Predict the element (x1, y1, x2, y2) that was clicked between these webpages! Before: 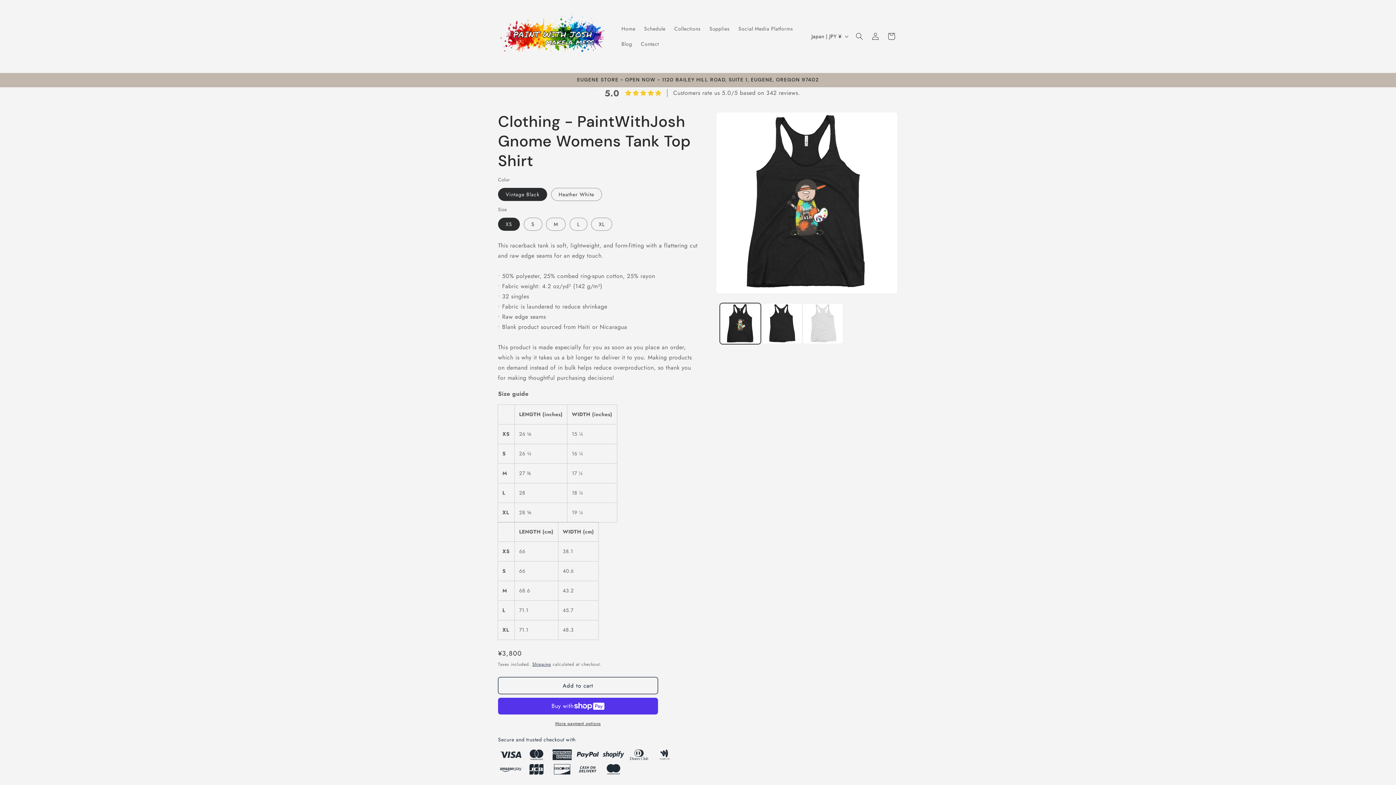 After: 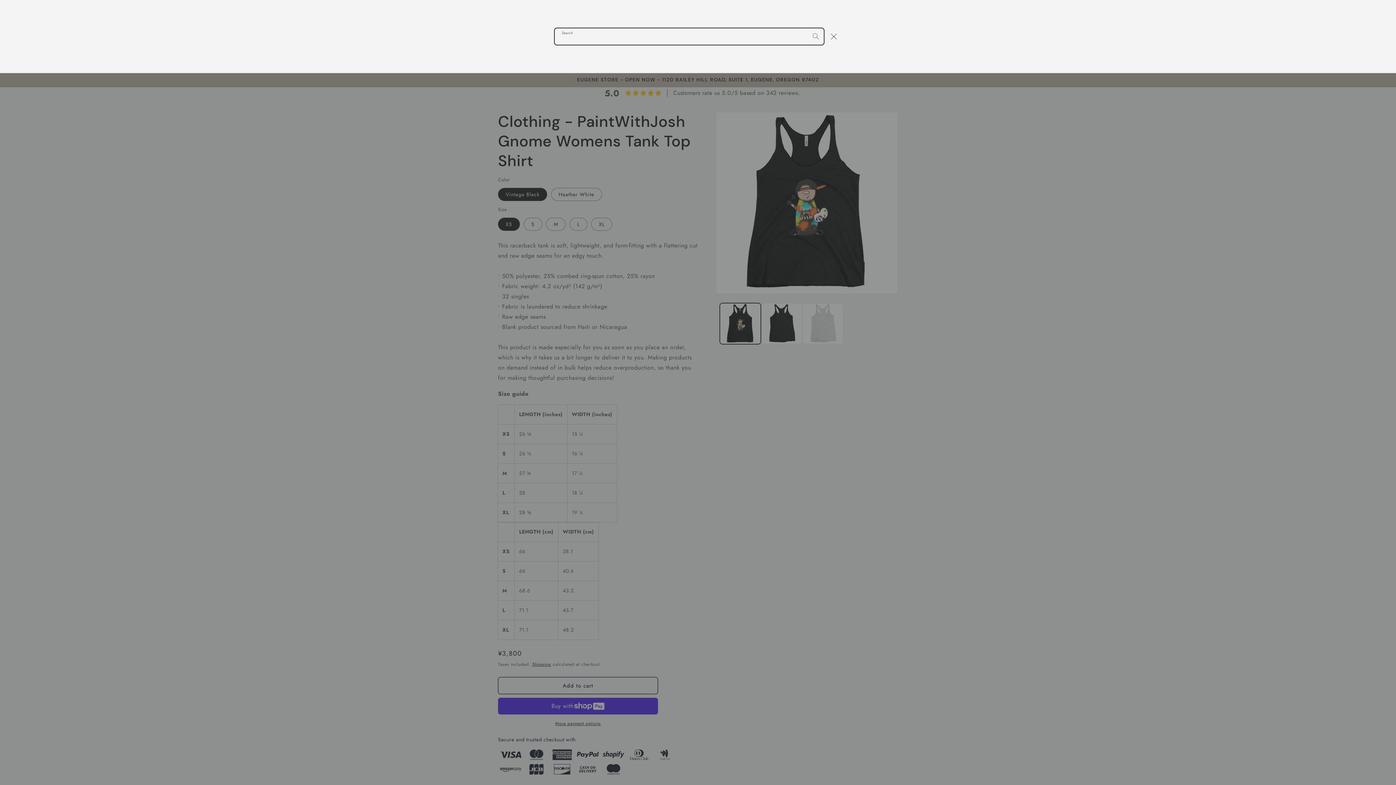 Action: bbox: (851, 28, 867, 44) label: Search